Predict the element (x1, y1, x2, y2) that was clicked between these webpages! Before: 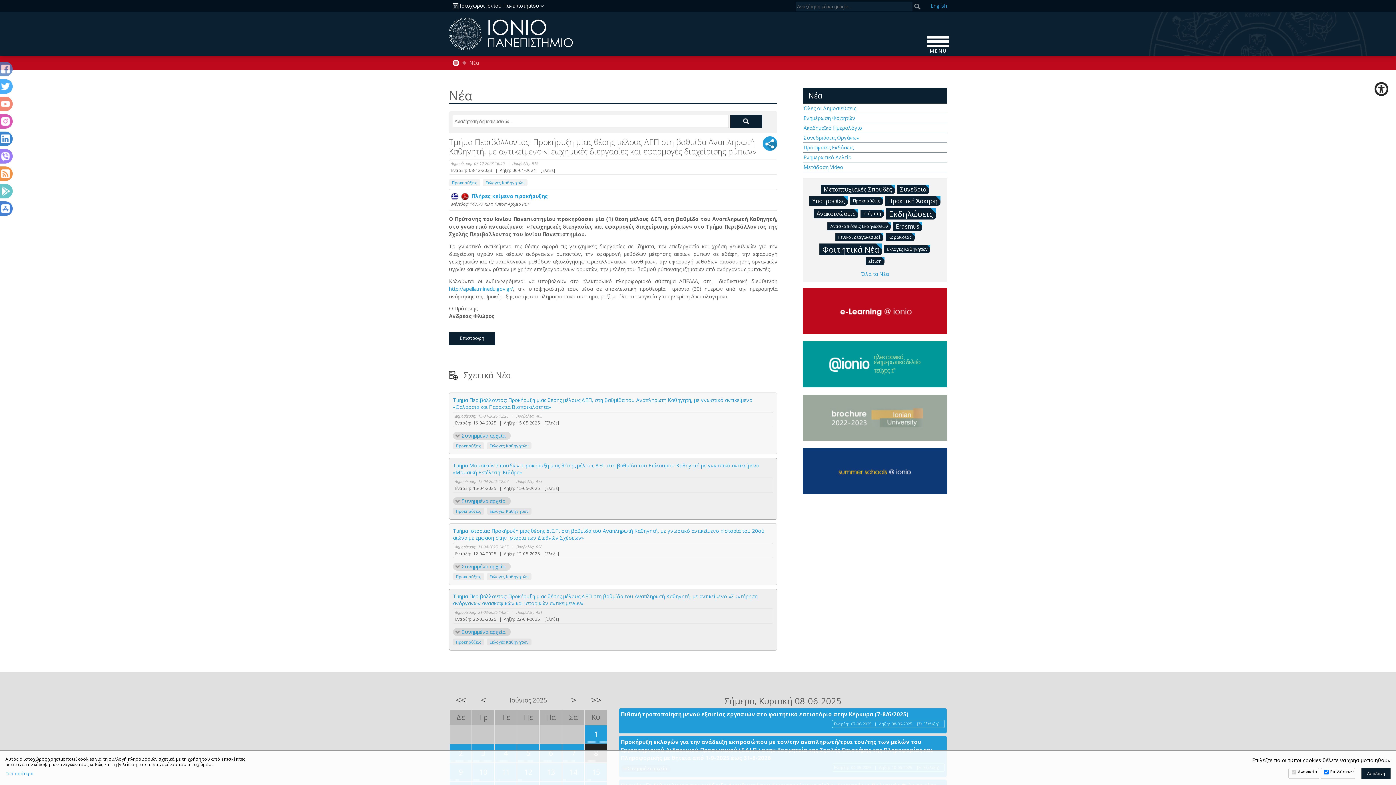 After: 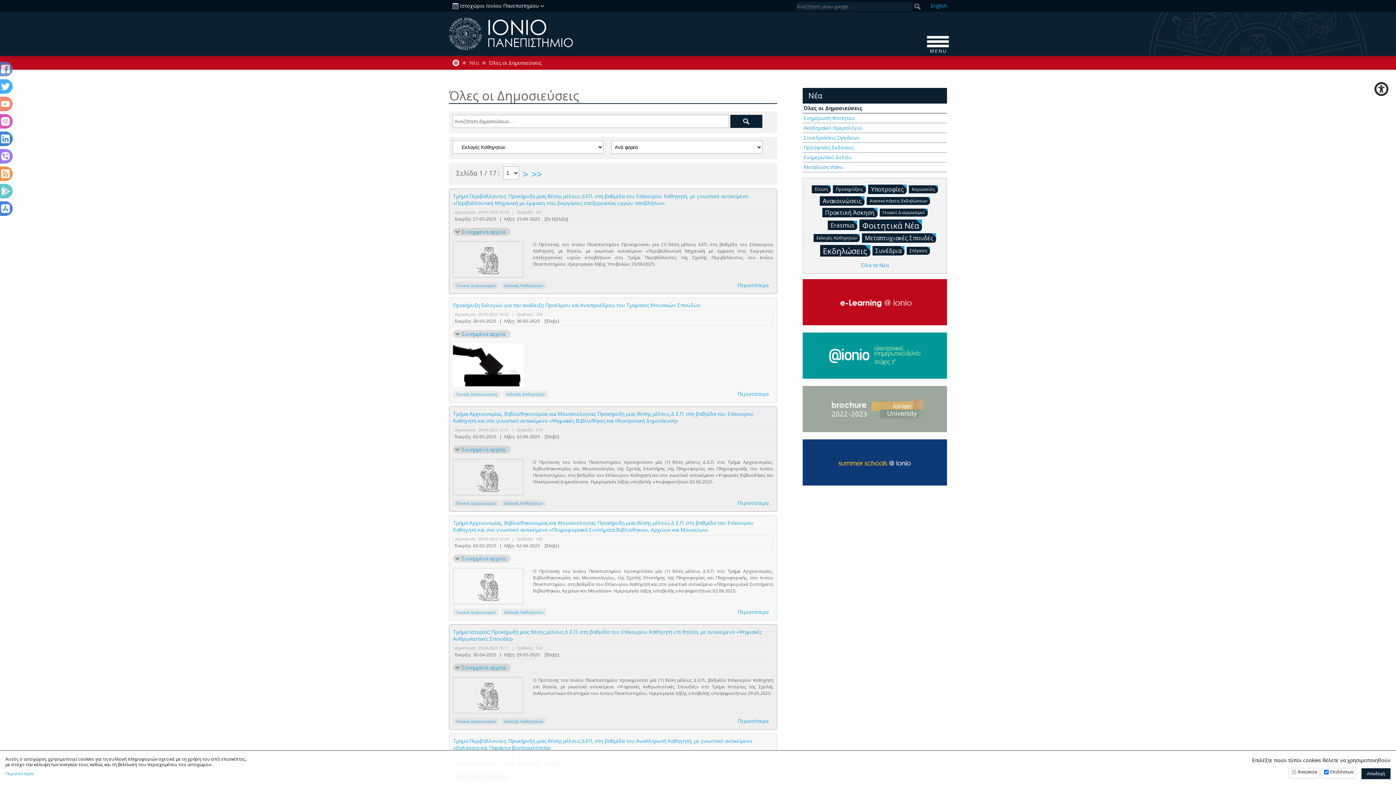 Action: bbox: (884, 245, 930, 253) label: Εκλογές Καθηγητών